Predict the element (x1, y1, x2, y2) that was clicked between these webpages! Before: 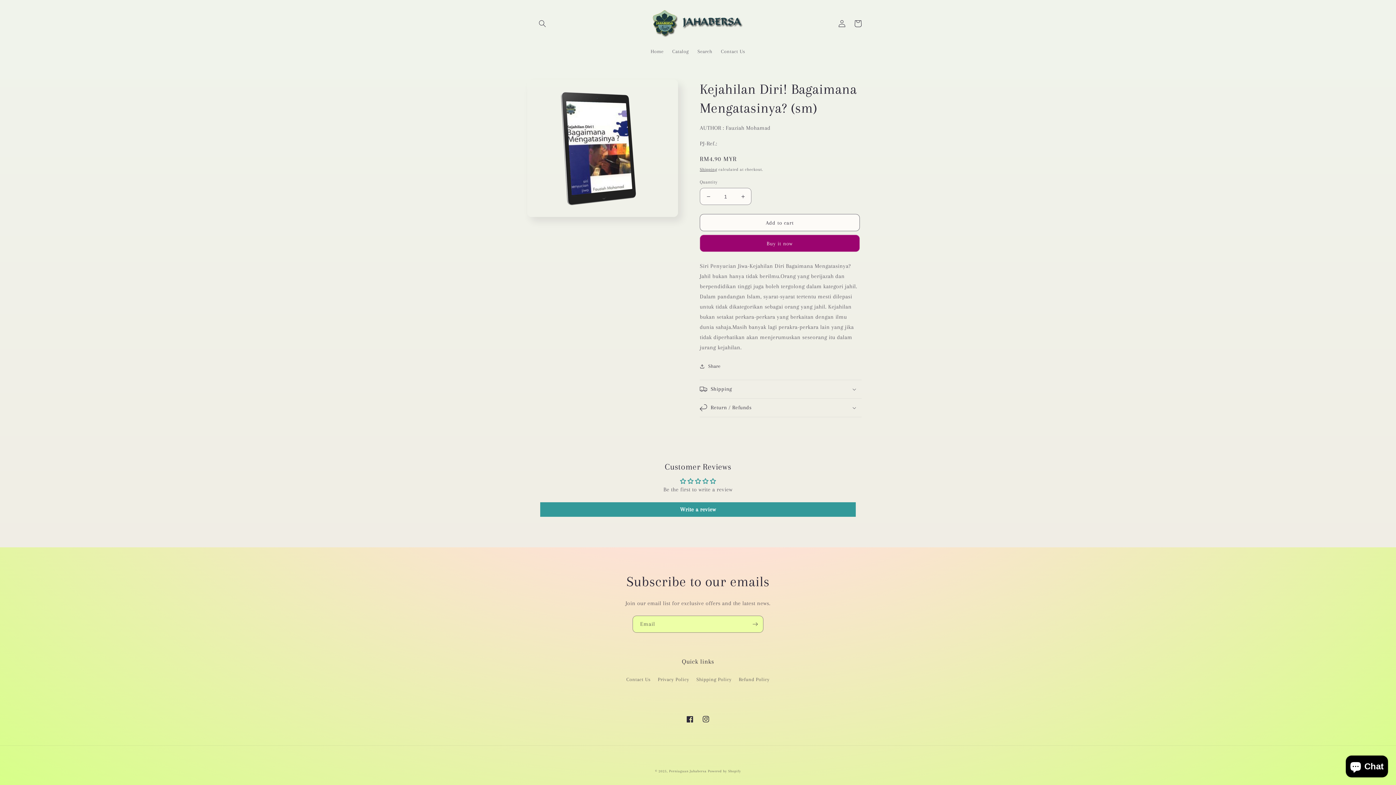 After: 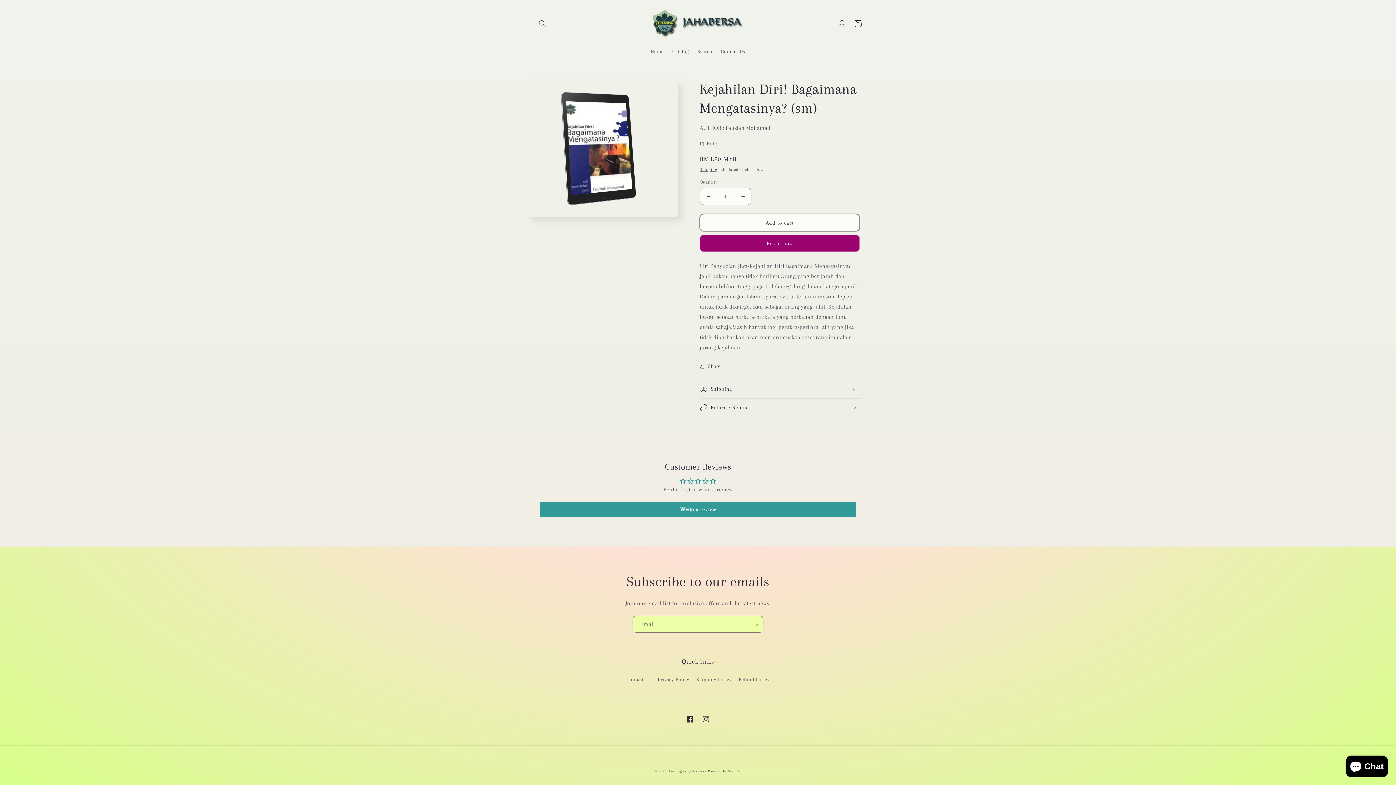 Action: bbox: (700, 214, 860, 231) label: Add to cart